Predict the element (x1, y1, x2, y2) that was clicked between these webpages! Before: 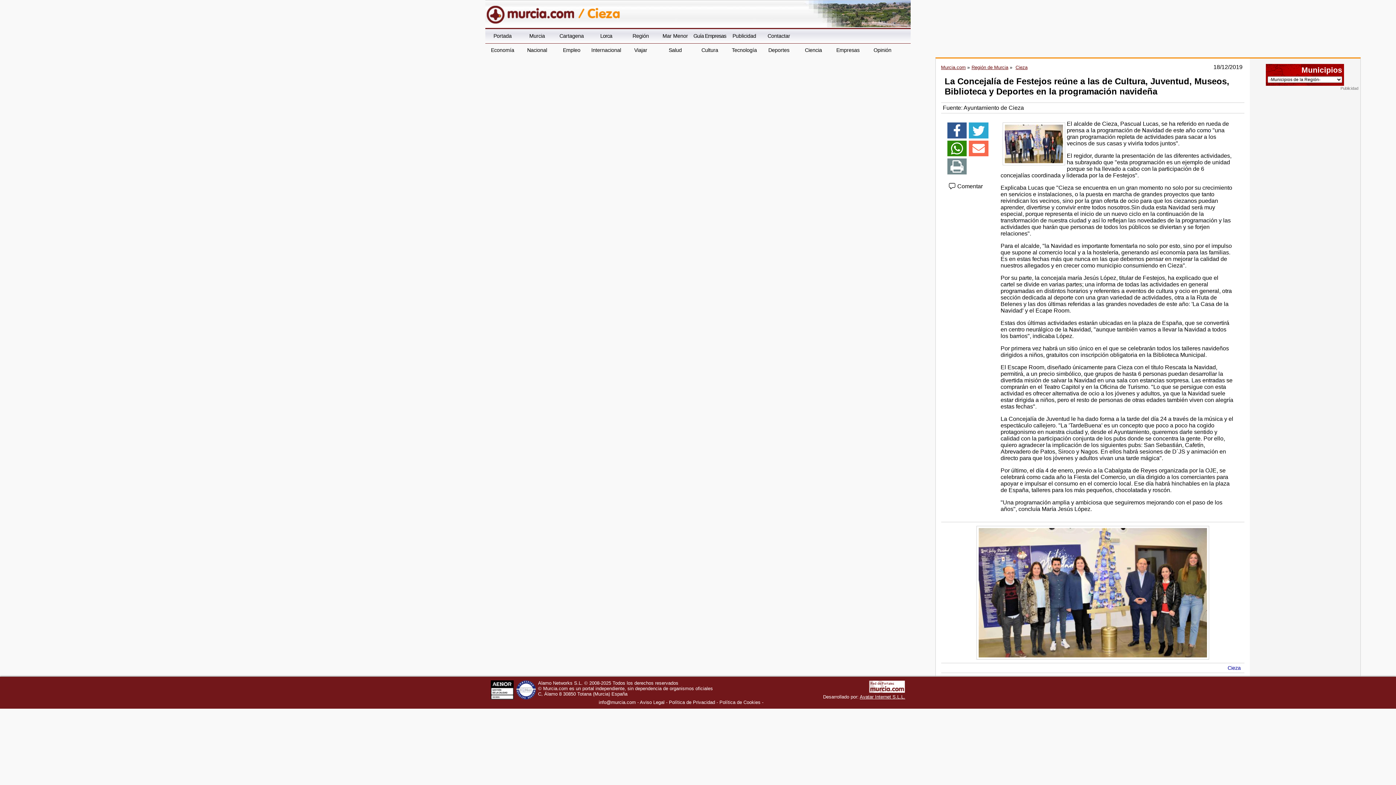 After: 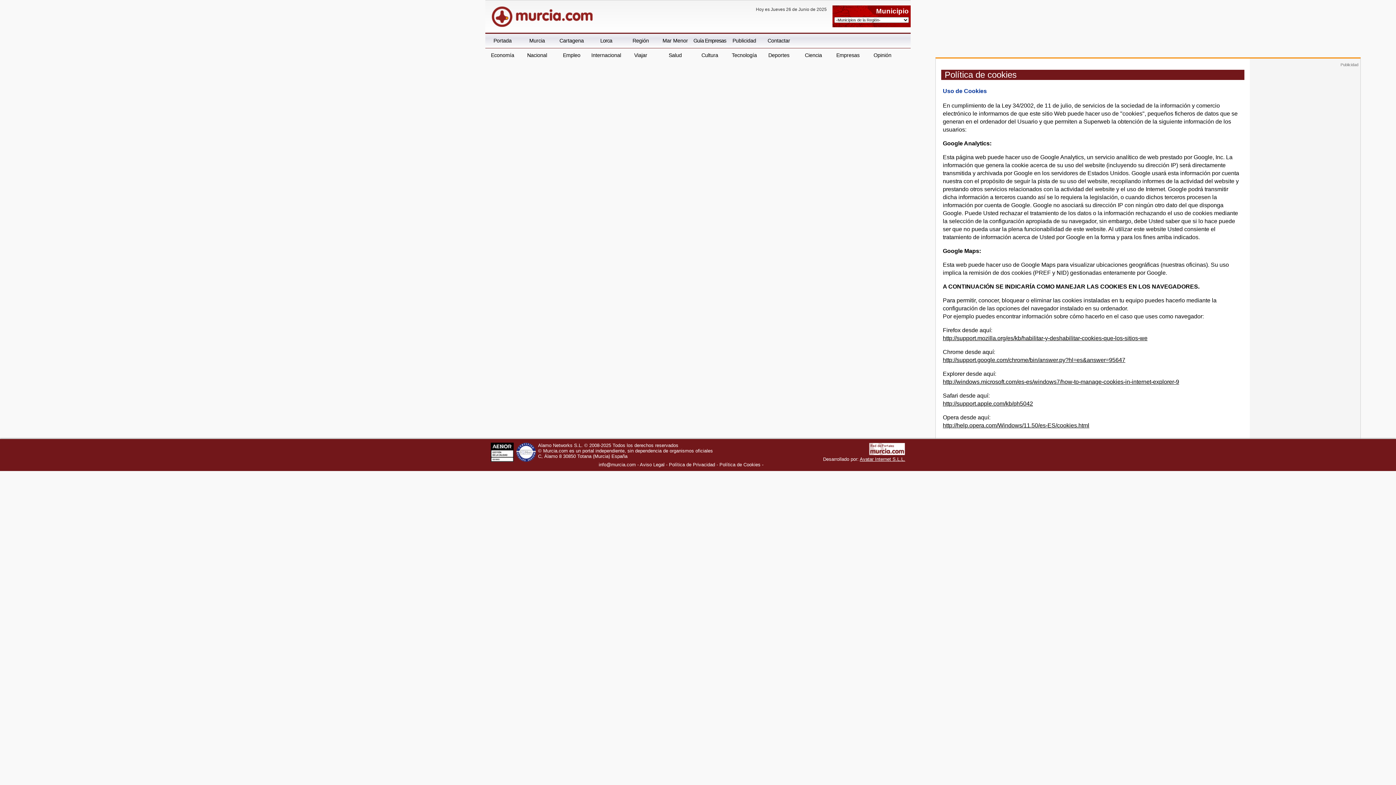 Action: bbox: (719, 700, 763, 705) label: Política de Cookies